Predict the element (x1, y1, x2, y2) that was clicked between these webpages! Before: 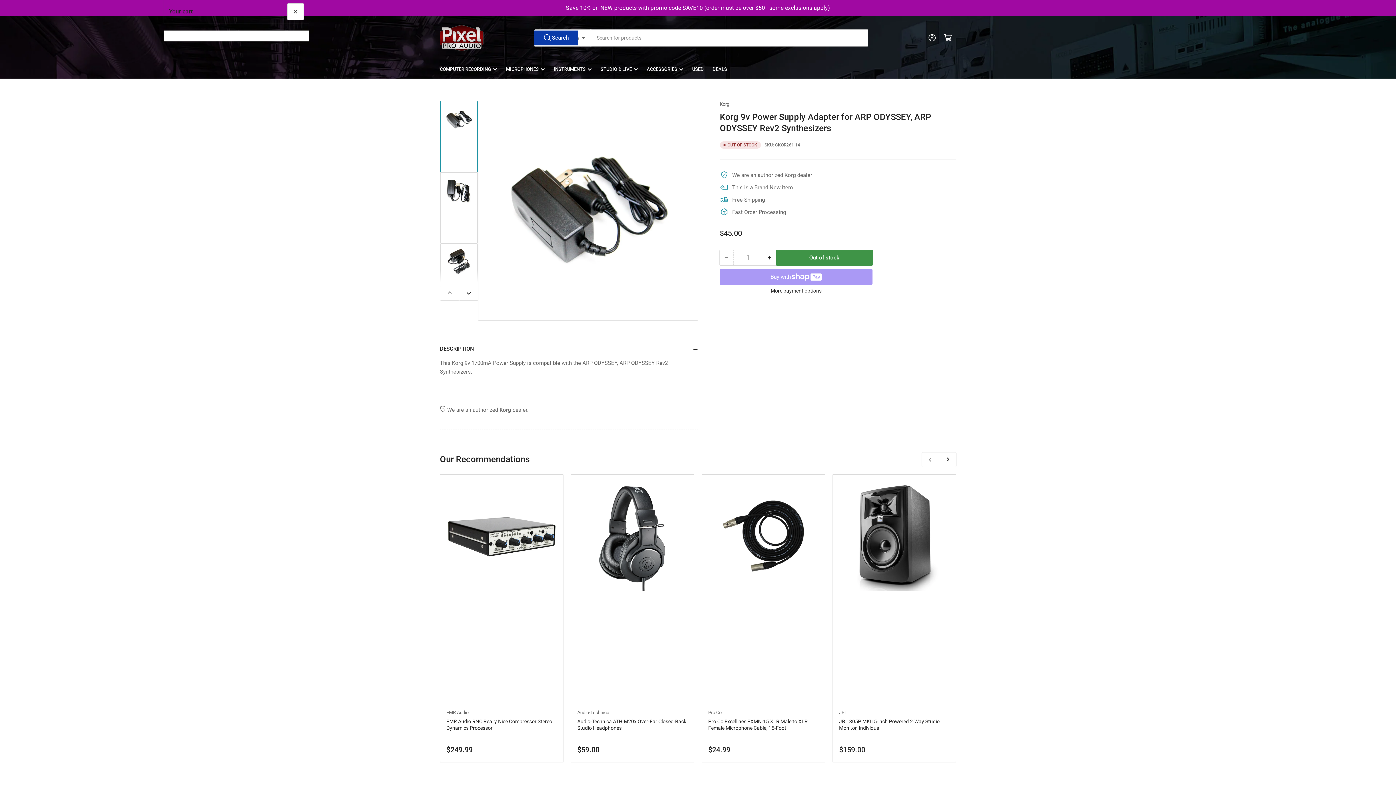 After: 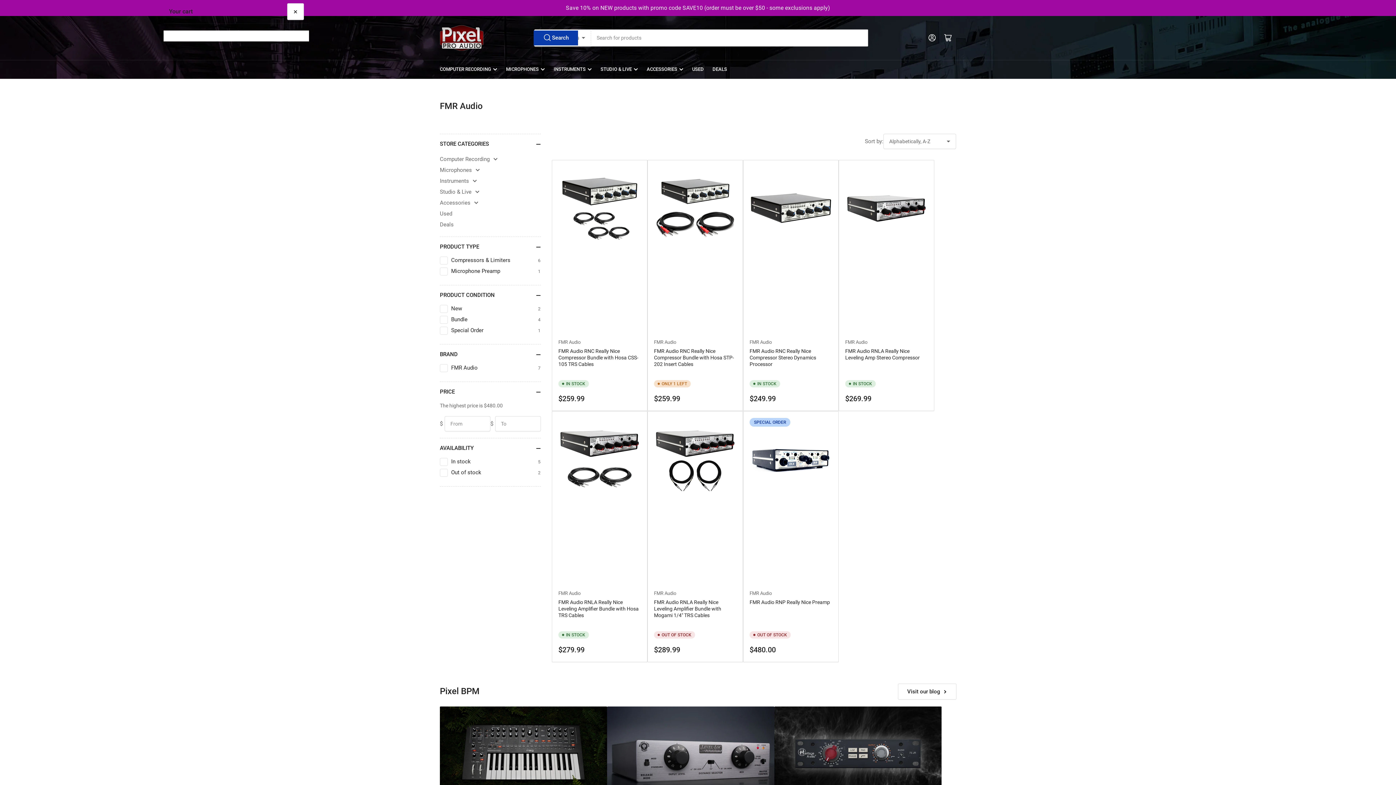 Action: label: FMR Audio bbox: (446, 710, 468, 715)